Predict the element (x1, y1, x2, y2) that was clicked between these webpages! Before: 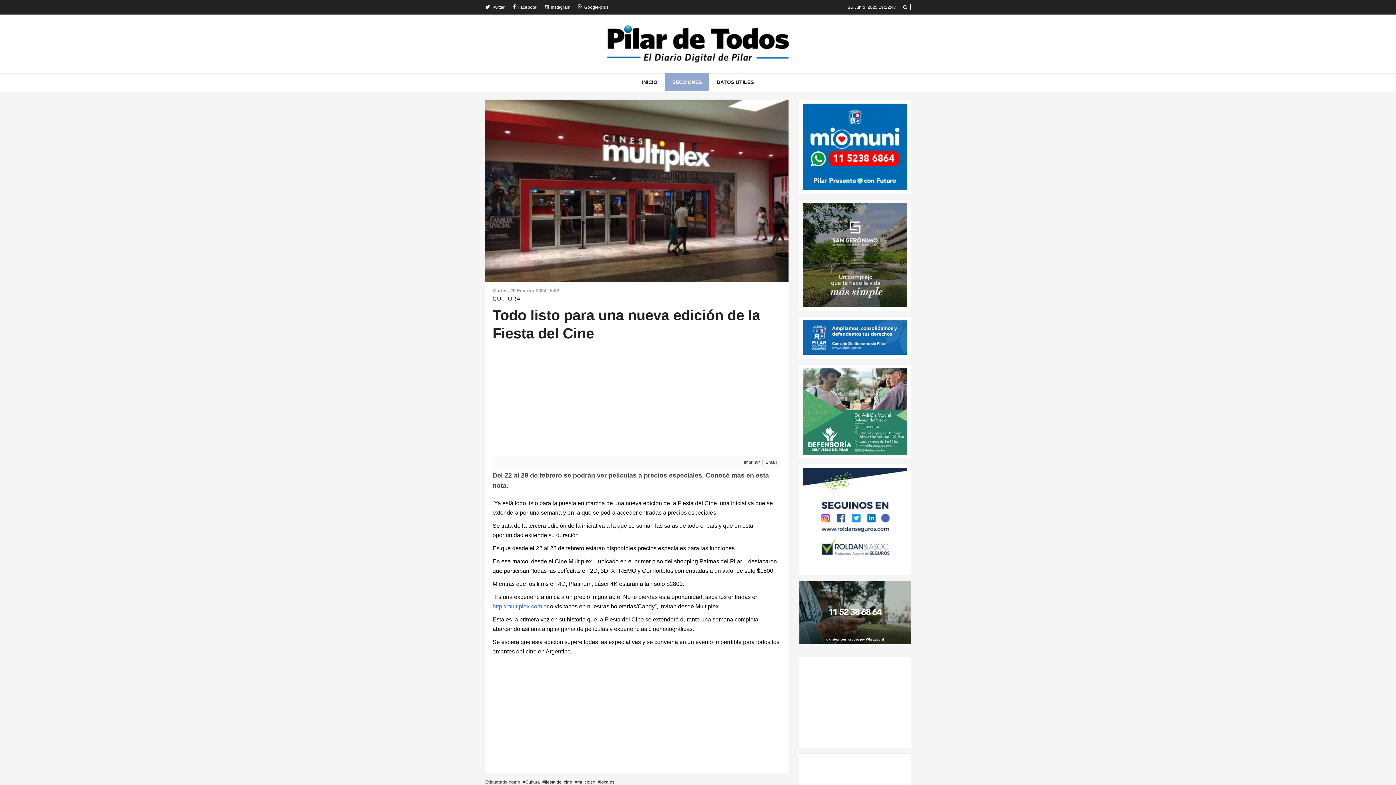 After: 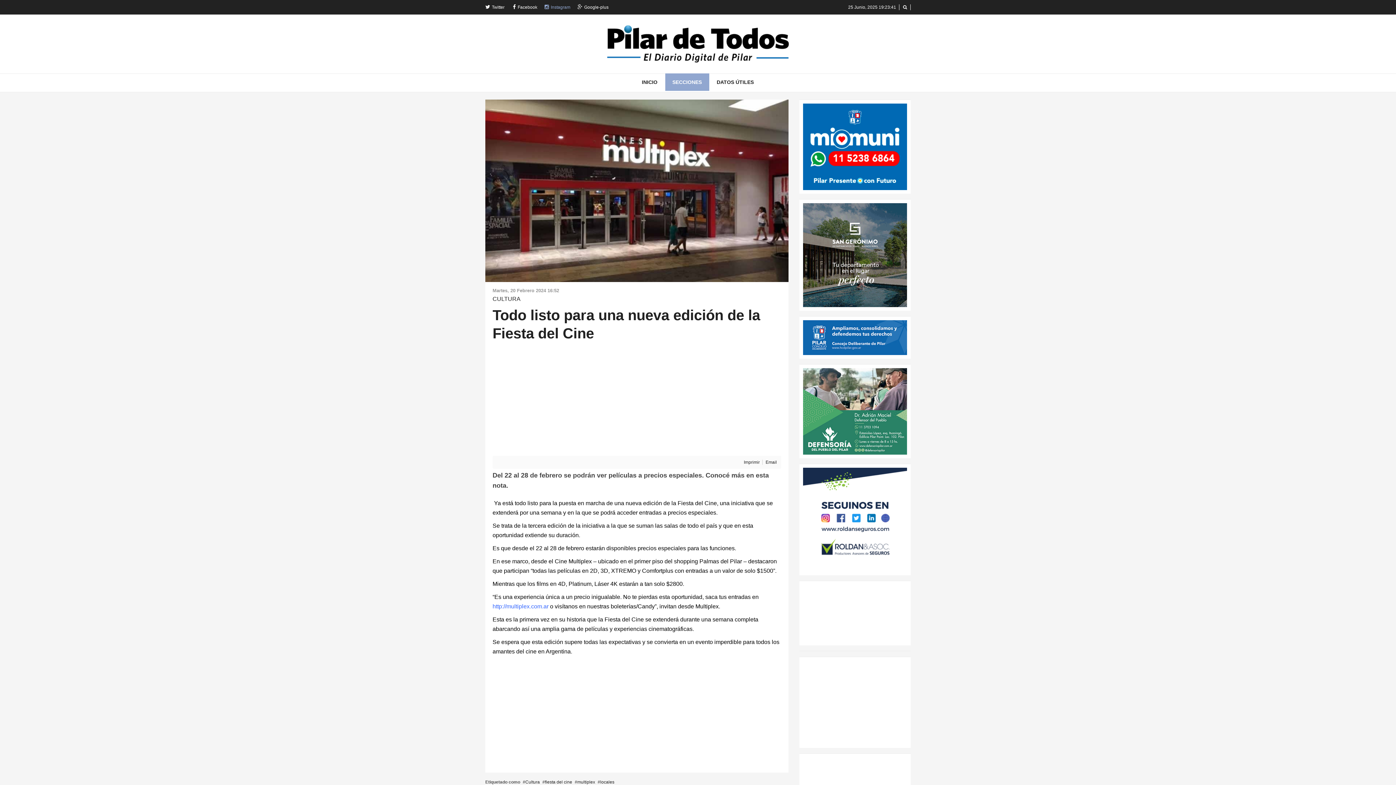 Action: label: Instagram bbox: (544, 0, 570, 14)